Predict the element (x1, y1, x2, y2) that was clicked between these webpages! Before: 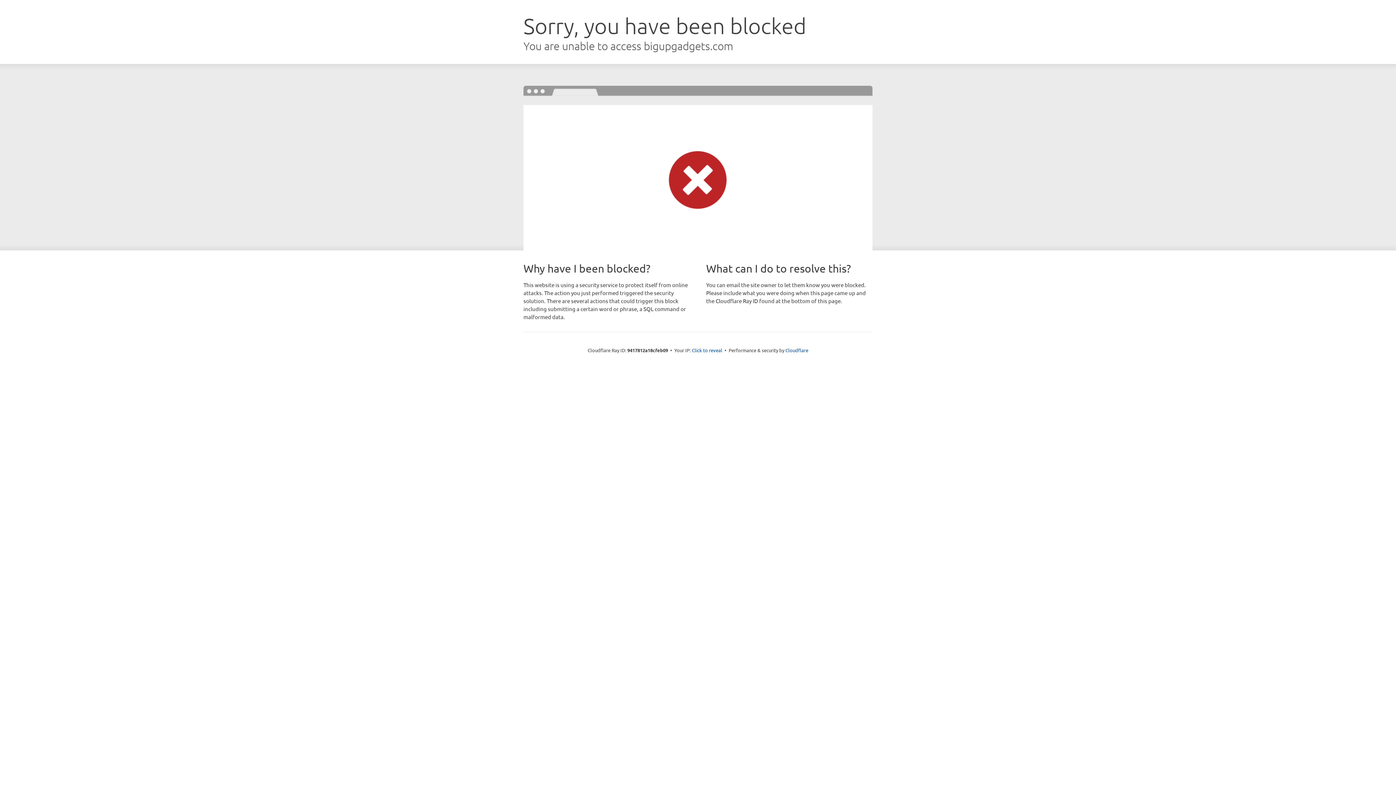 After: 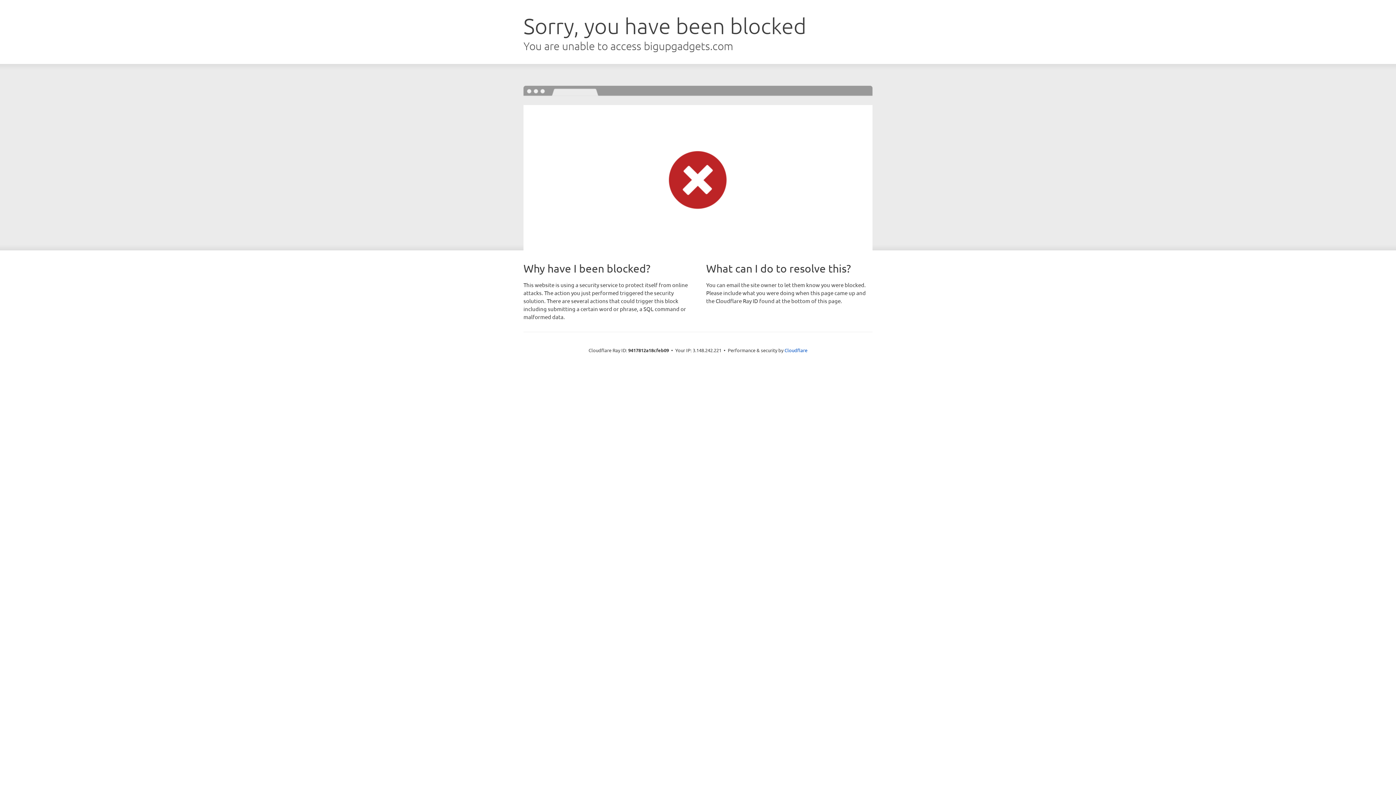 Action: bbox: (692, 346, 722, 353) label: Click to reveal